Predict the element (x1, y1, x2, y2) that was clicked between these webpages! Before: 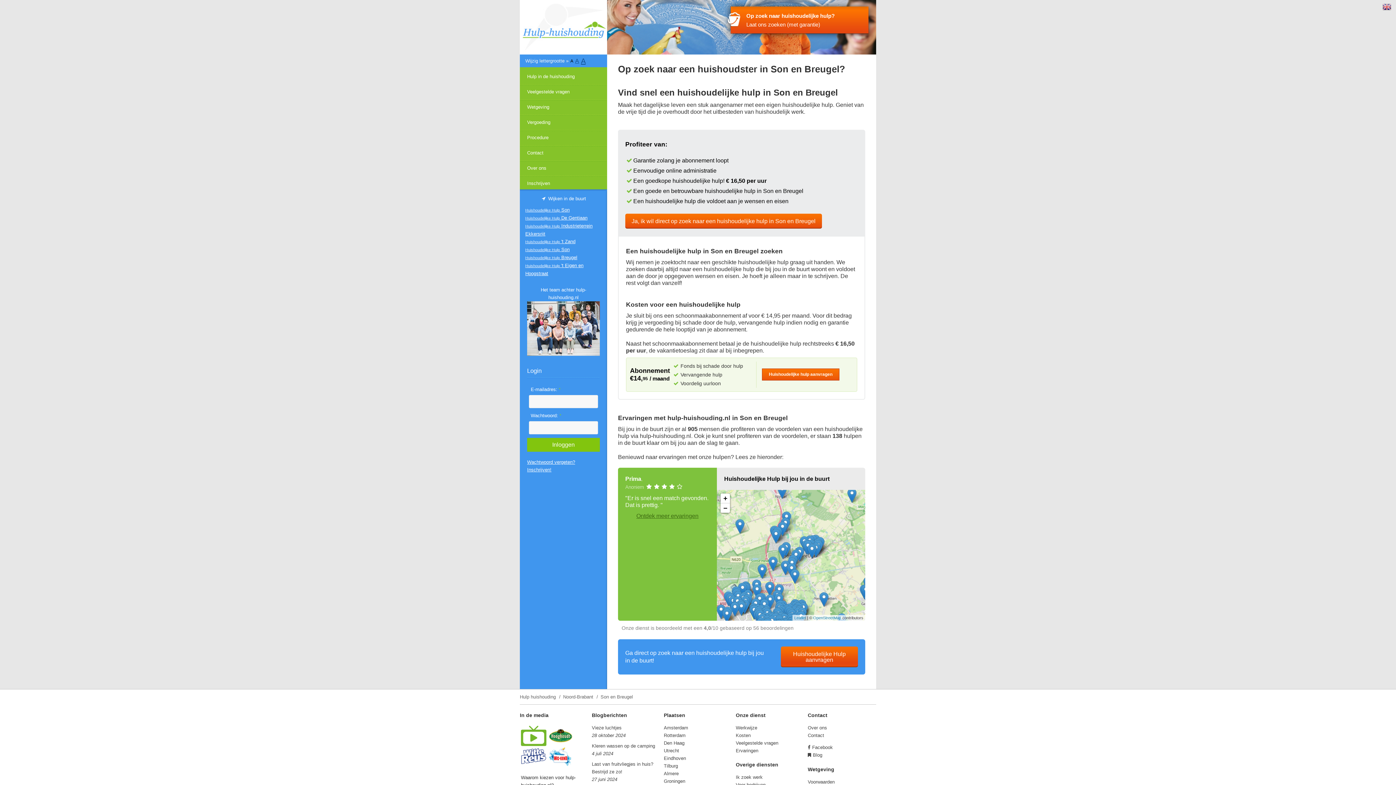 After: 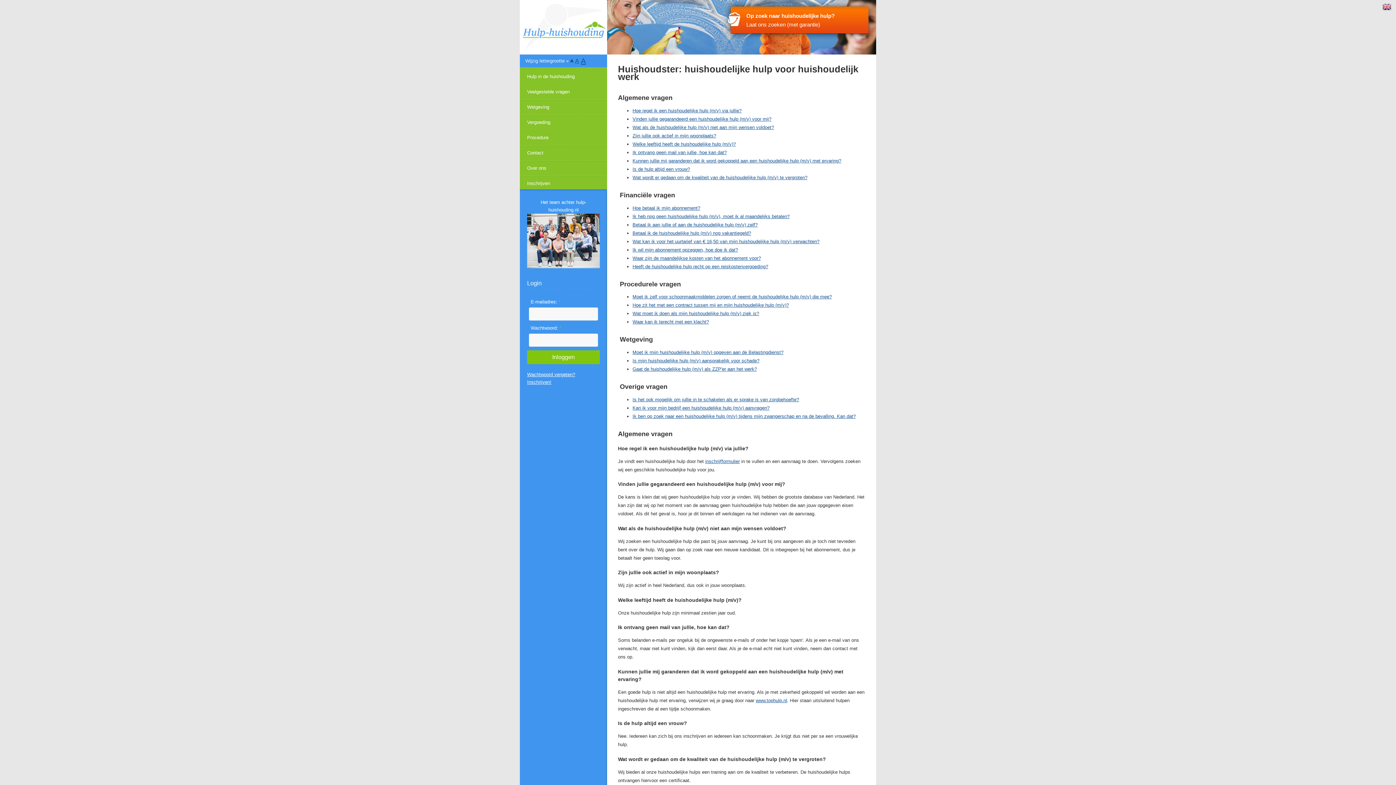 Action: label: Veelgestelde vragen bbox: (520, 88, 614, 95)